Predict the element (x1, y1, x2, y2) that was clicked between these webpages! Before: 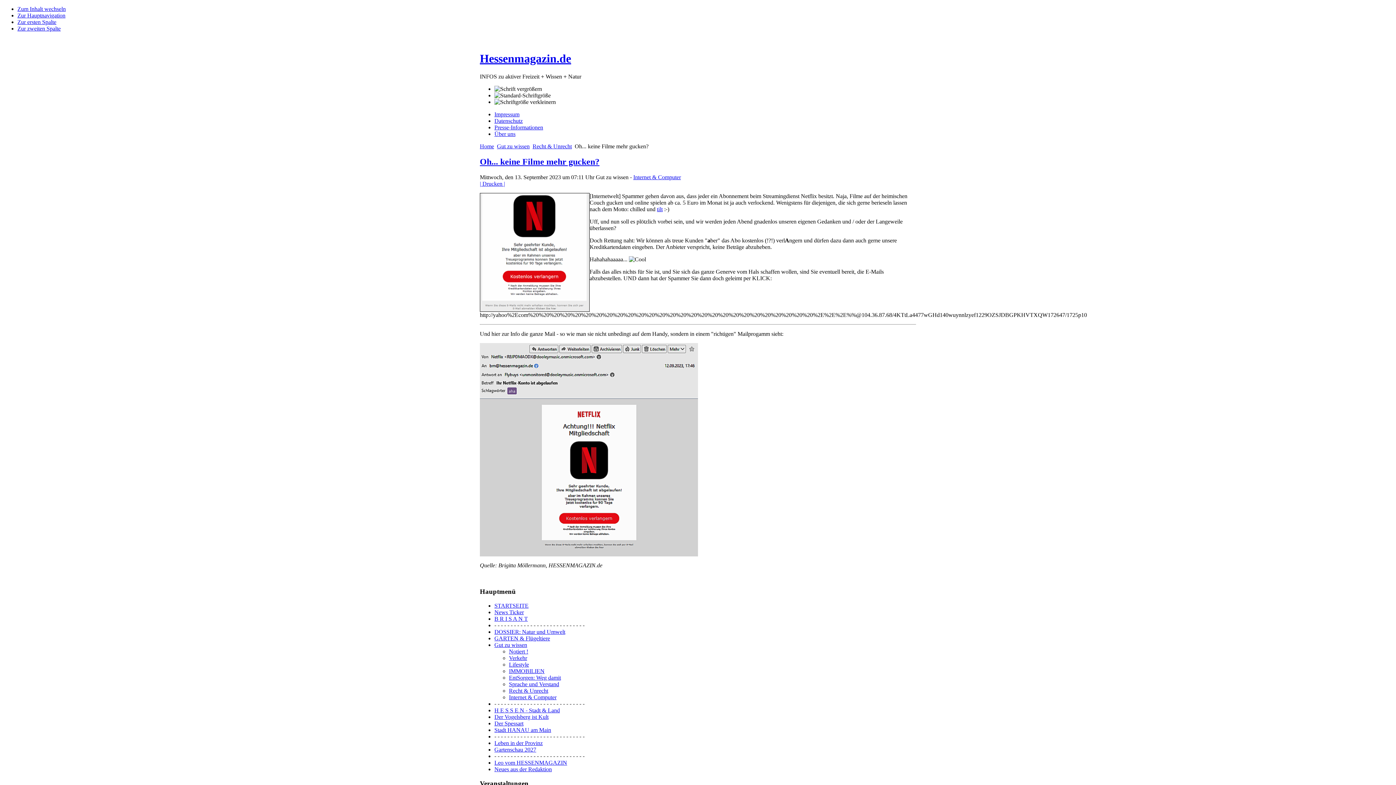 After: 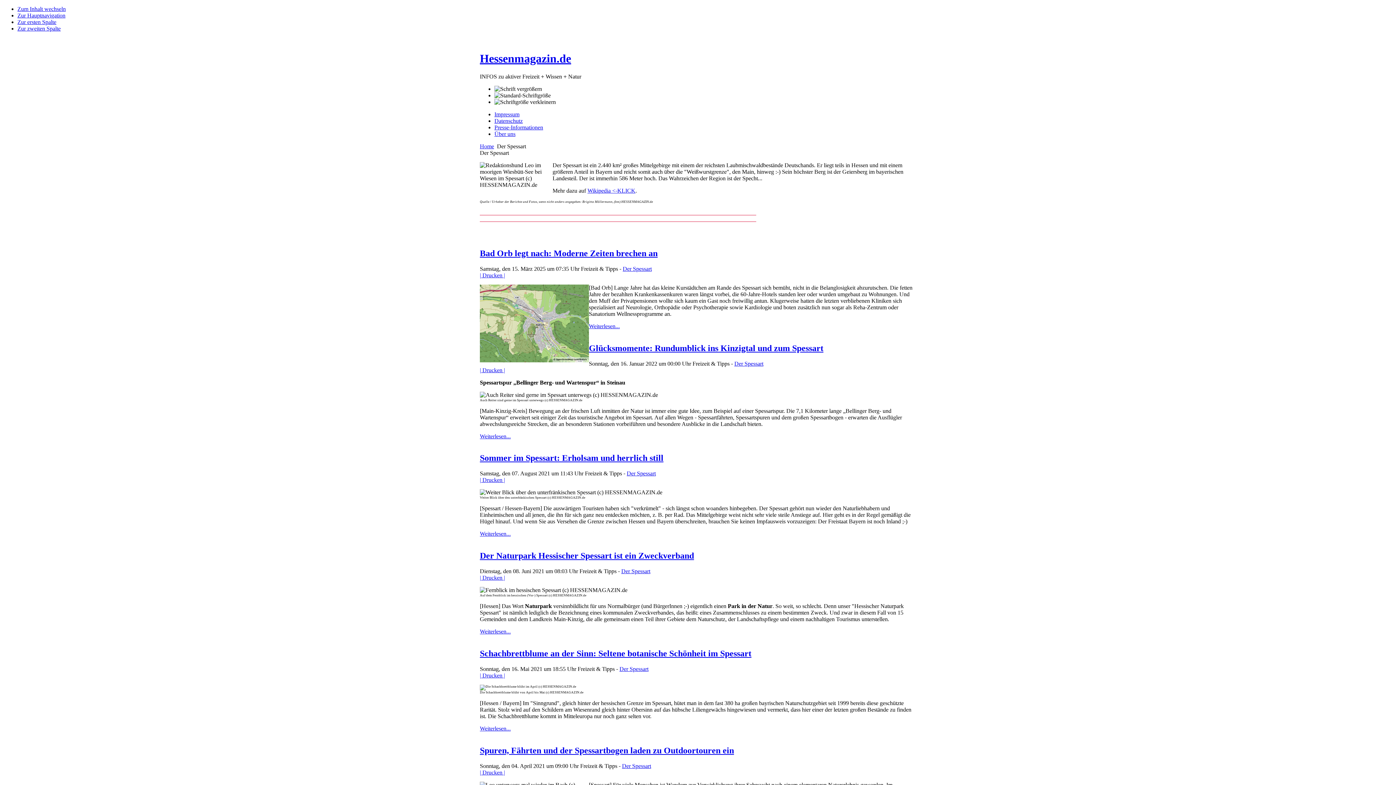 Action: label: Der Spessart bbox: (494, 720, 523, 726)